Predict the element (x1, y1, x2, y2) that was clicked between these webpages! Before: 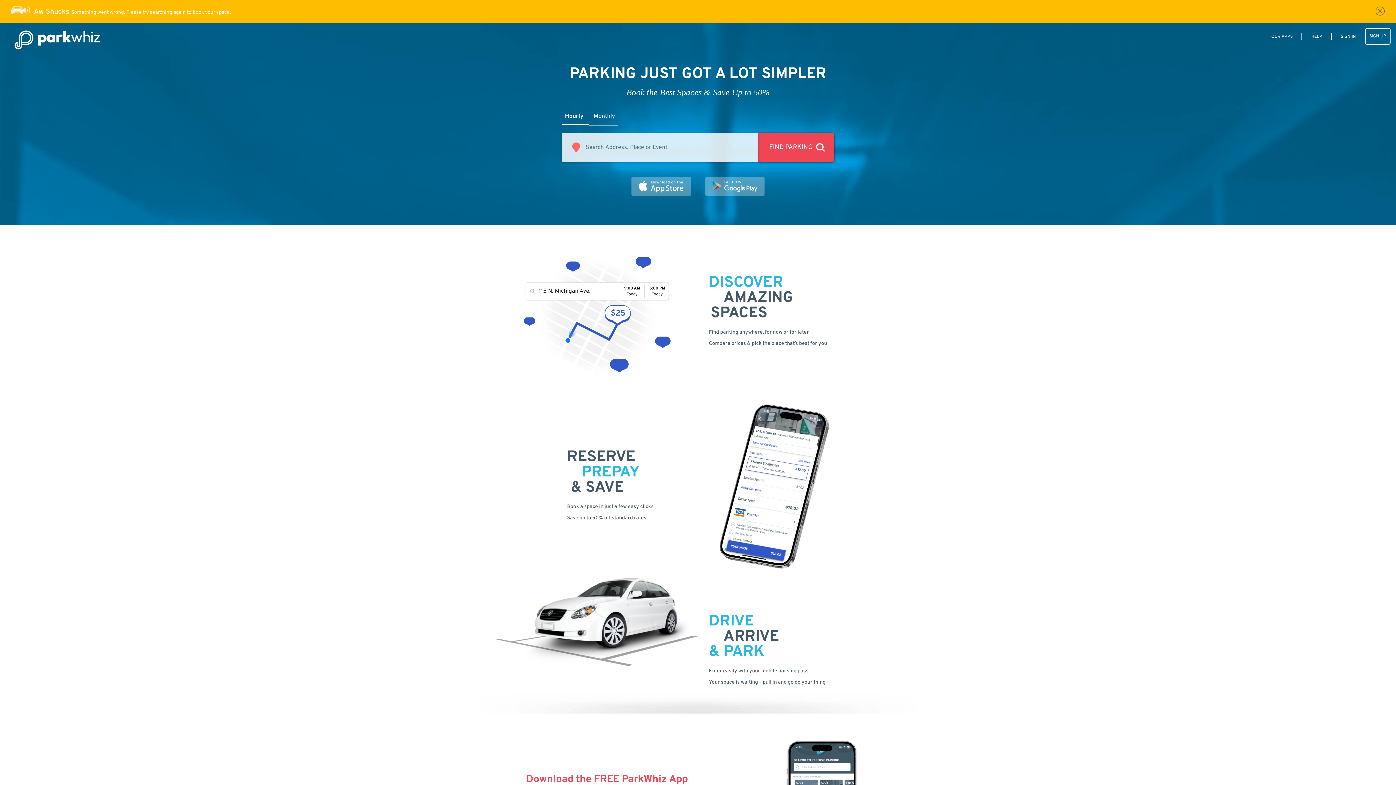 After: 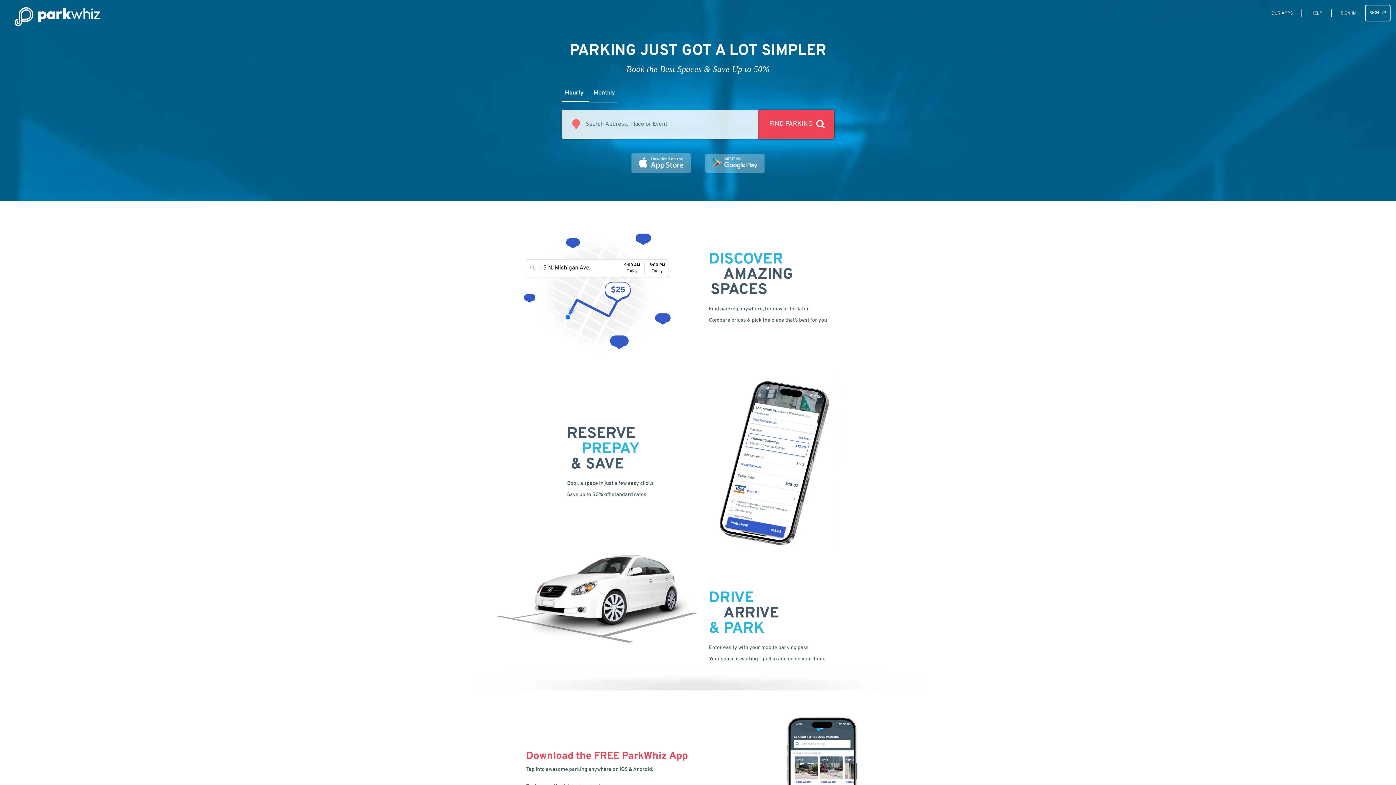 Action: bbox: (14, 30, 105, 48)